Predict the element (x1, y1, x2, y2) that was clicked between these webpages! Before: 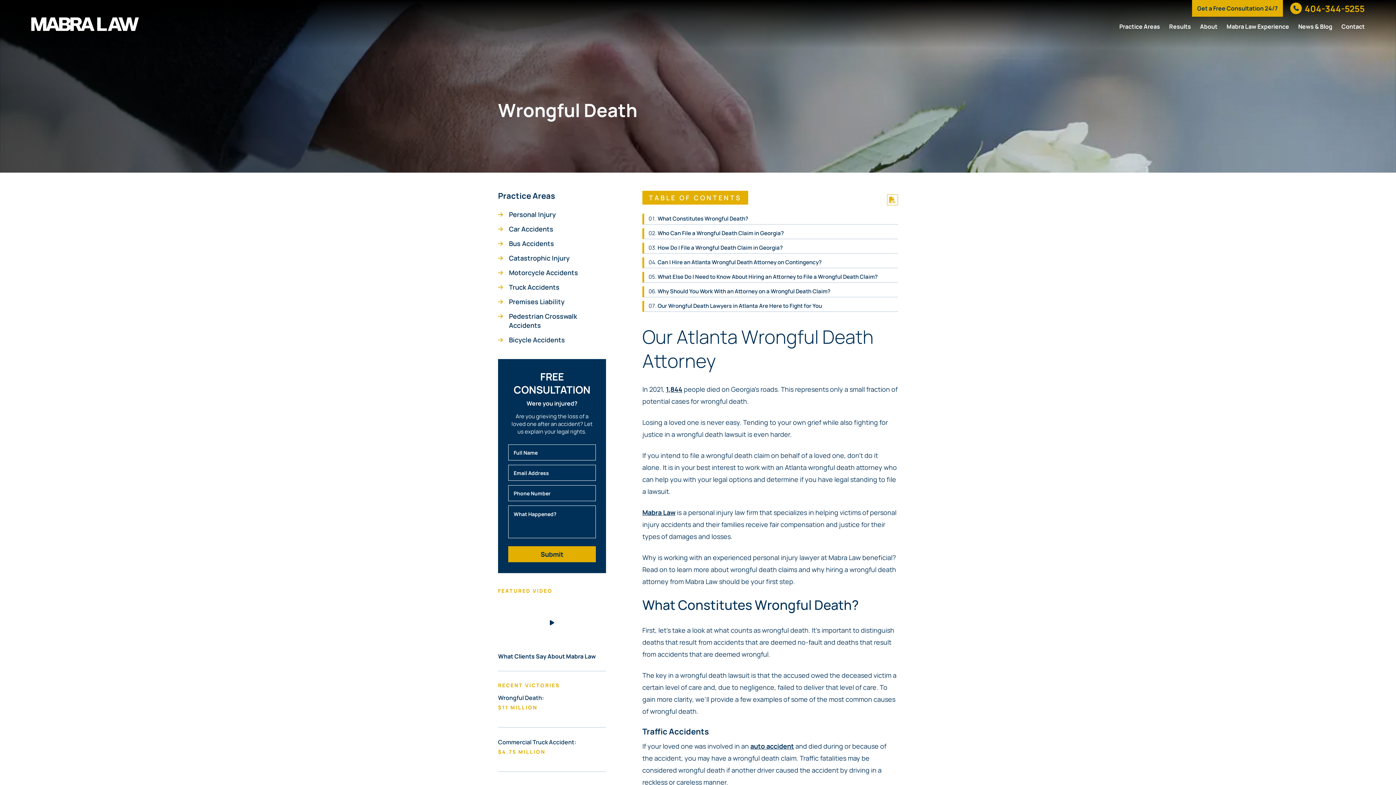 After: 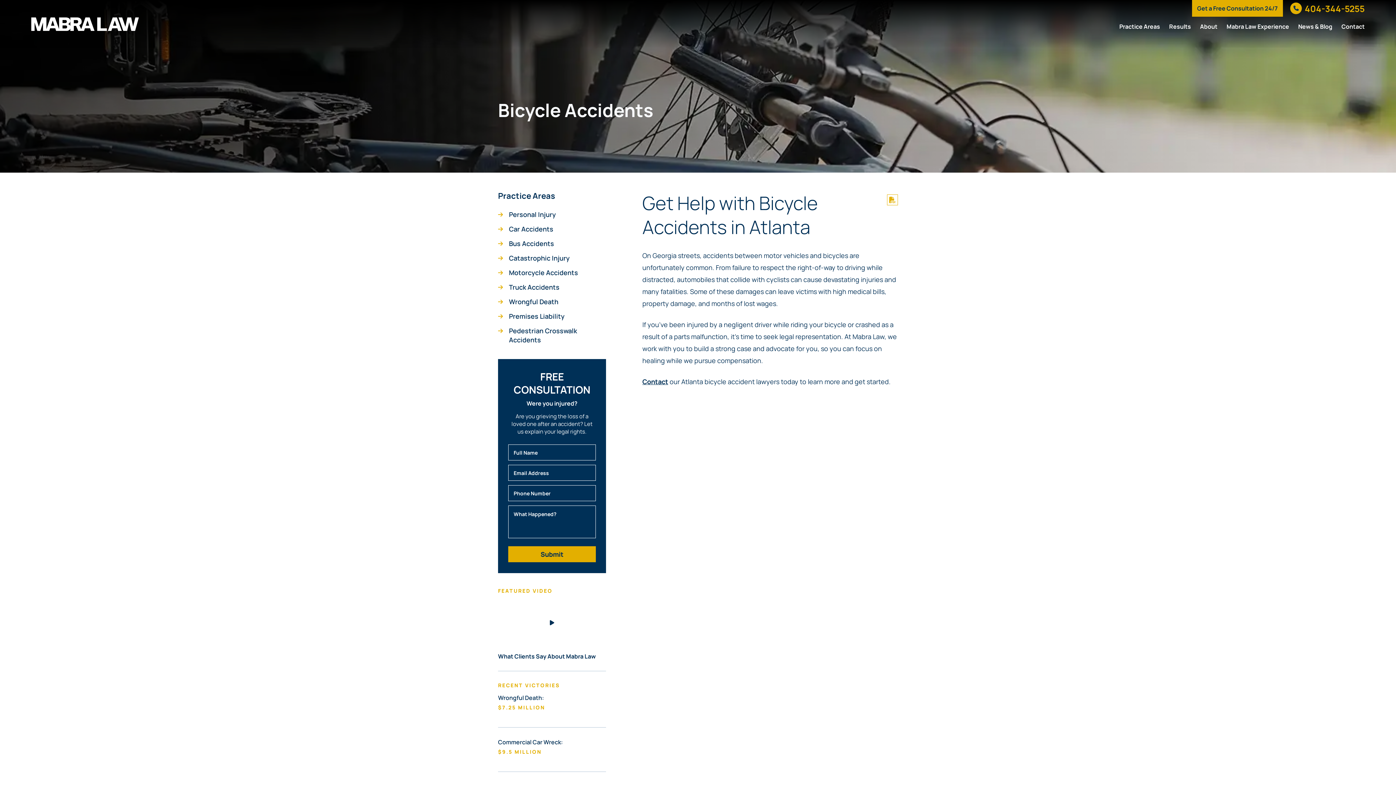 Action: label: Bicycle Accidents bbox: (509, 335, 606, 344)